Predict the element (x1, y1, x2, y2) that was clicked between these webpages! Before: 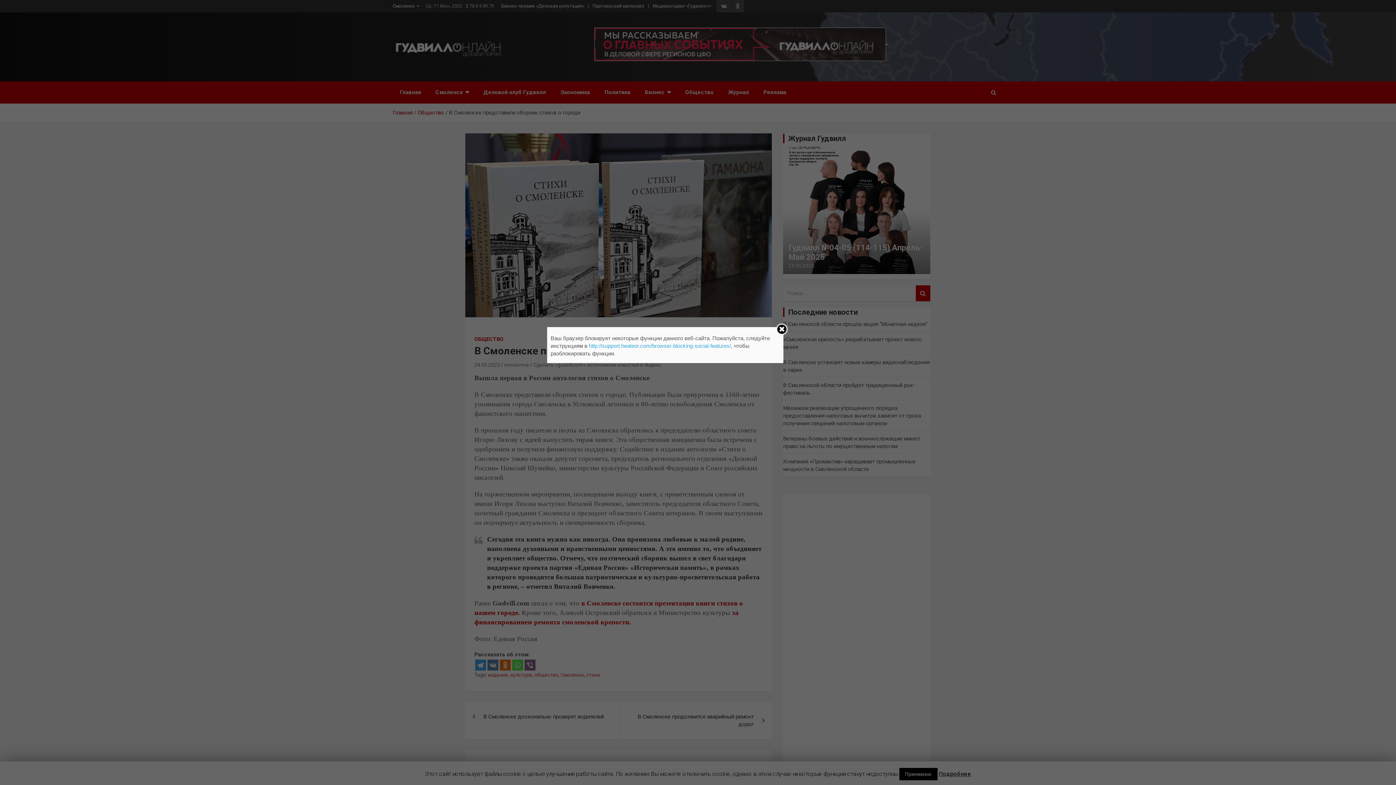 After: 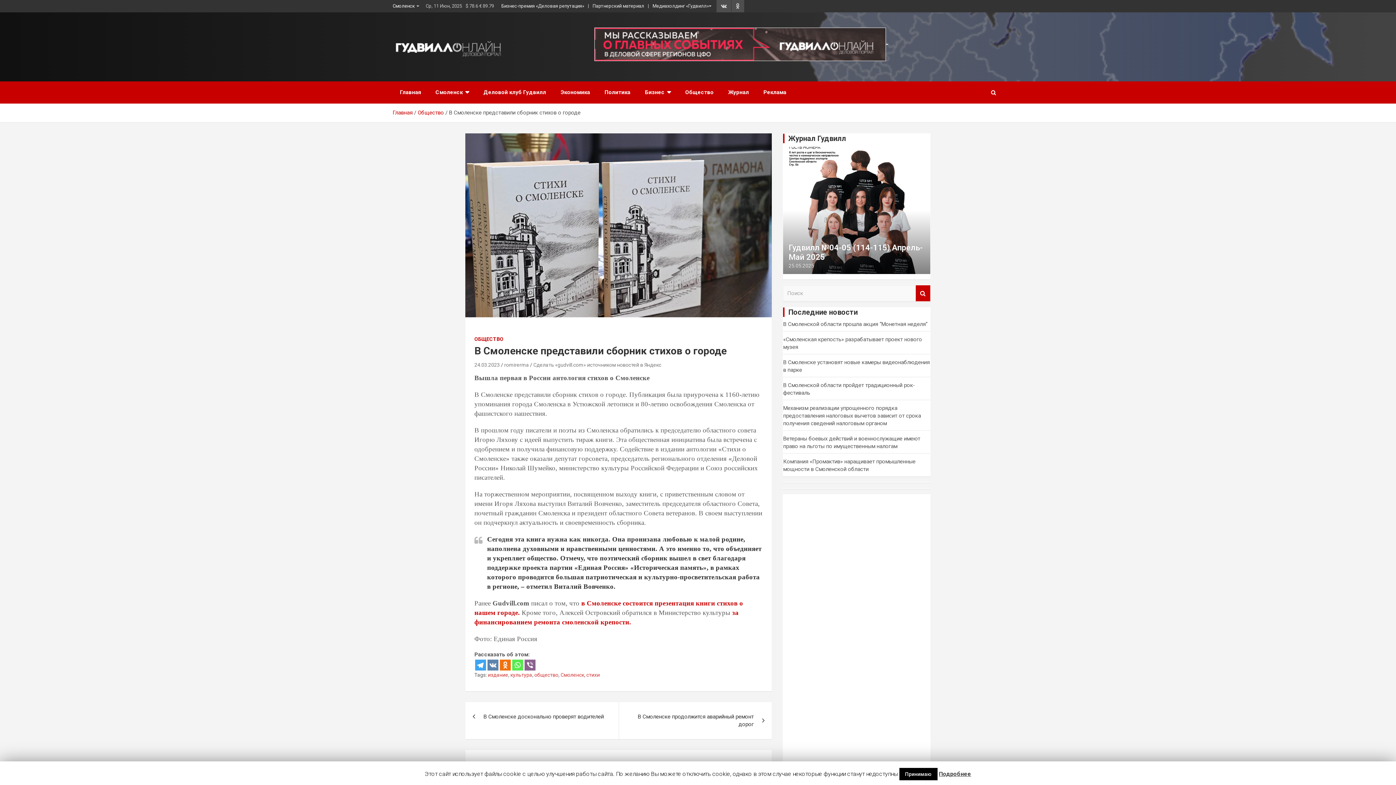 Action: bbox: (775, 323, 788, 335)